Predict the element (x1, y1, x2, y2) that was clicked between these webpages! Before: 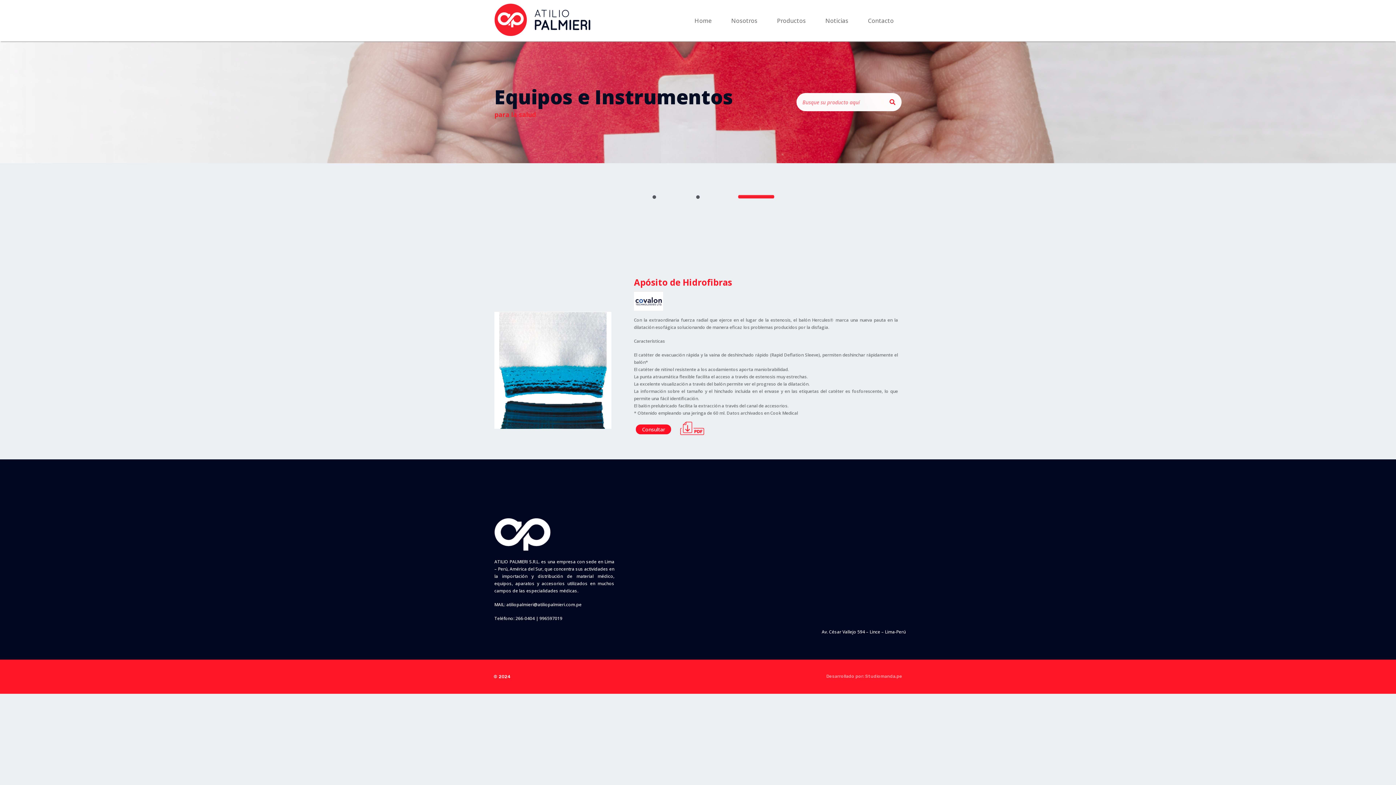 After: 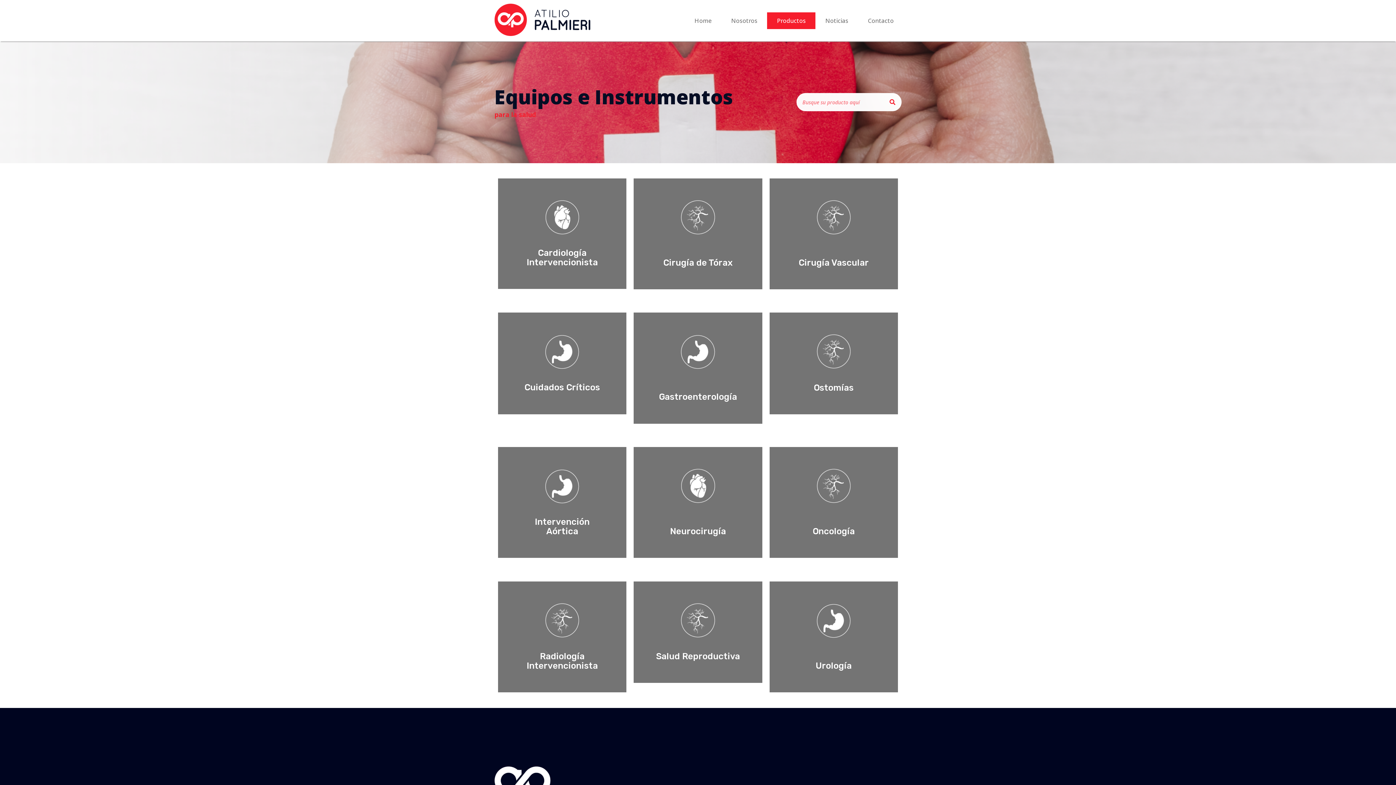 Action: bbox: (767, 12, 815, 29) label: Productos